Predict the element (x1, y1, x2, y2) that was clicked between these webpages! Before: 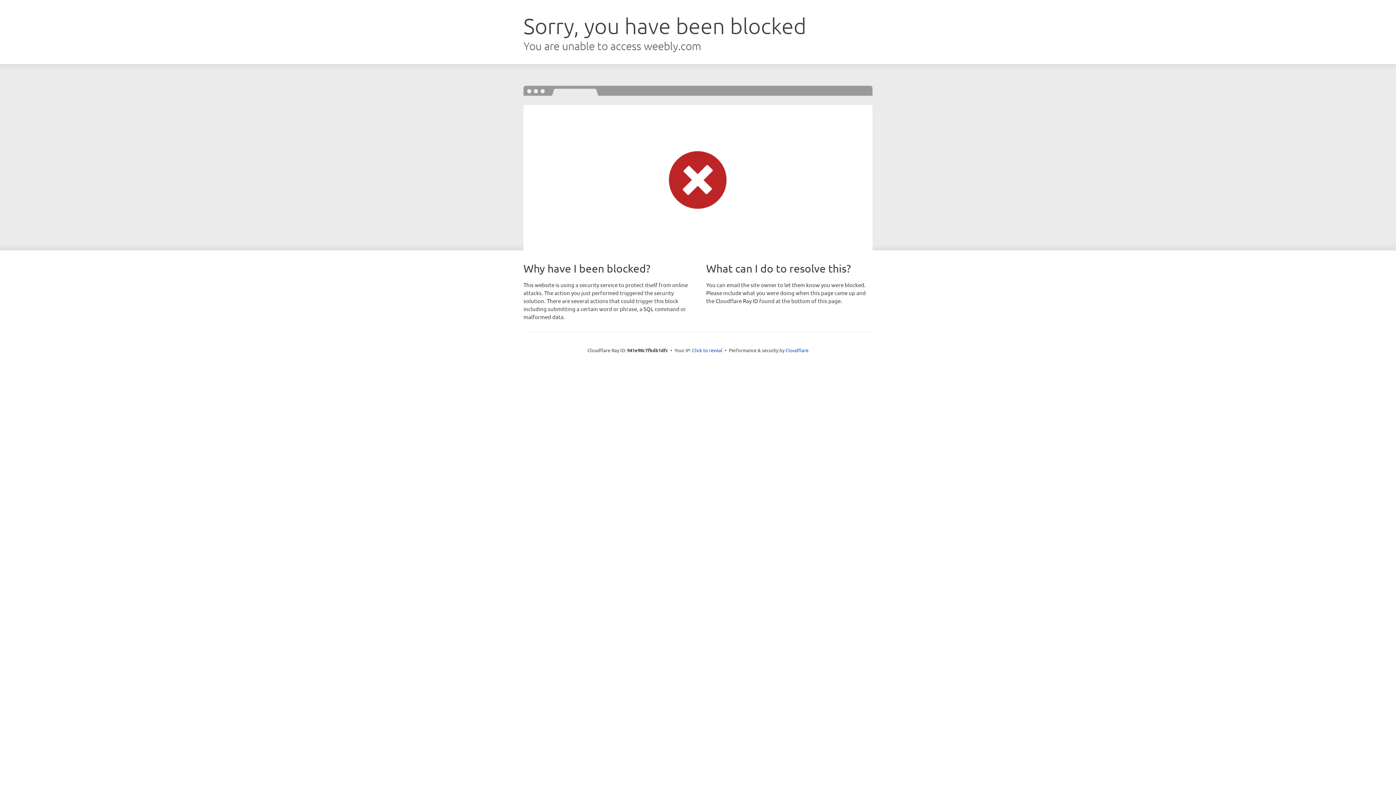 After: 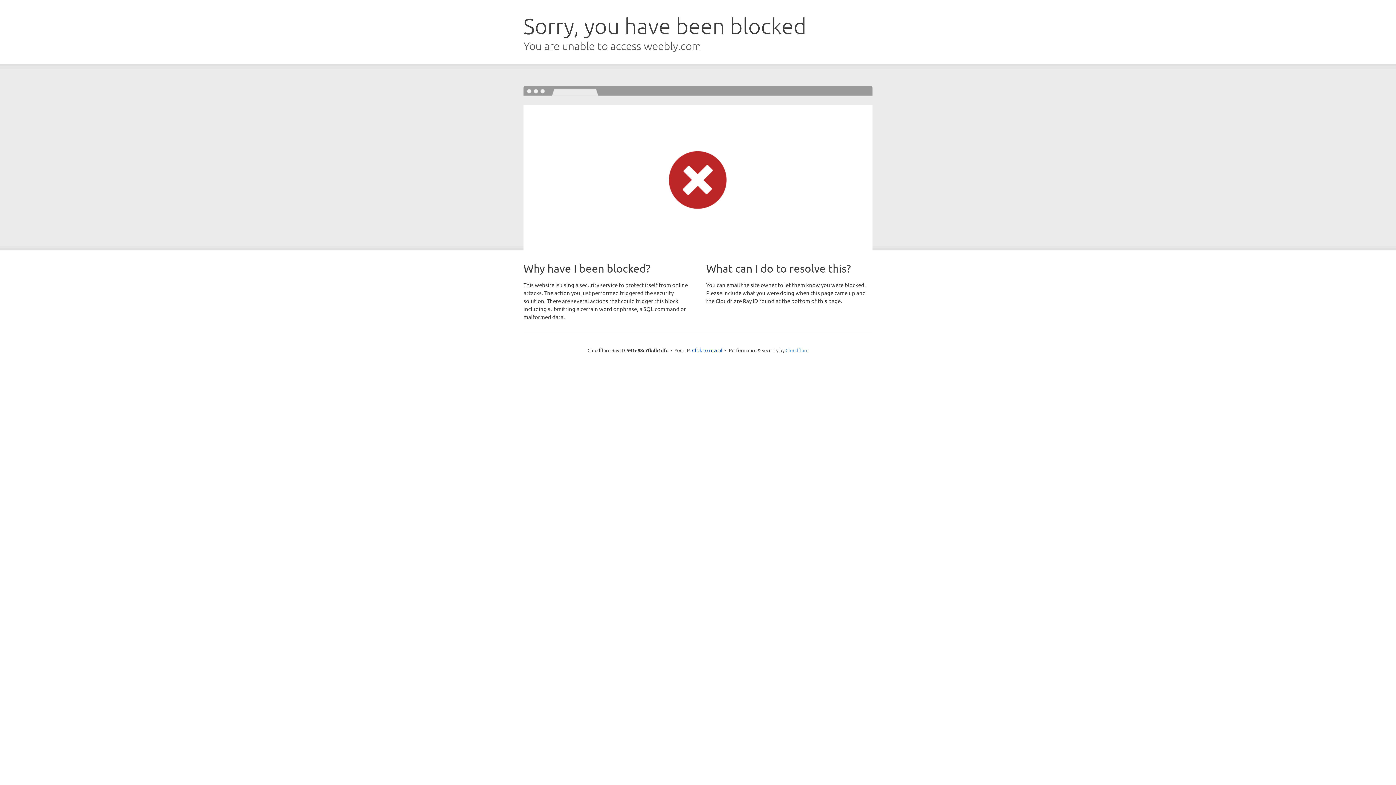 Action: label: Cloudflare bbox: (785, 347, 808, 353)